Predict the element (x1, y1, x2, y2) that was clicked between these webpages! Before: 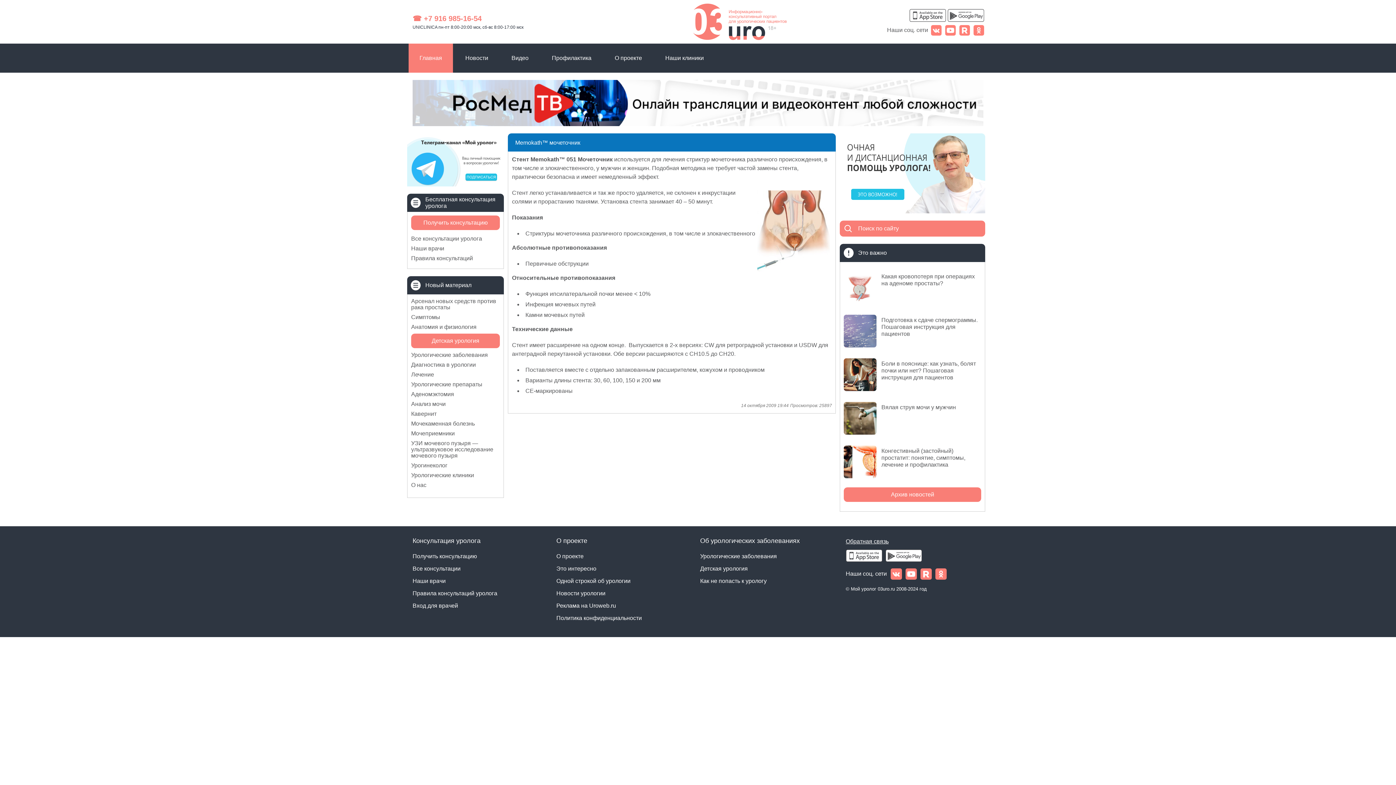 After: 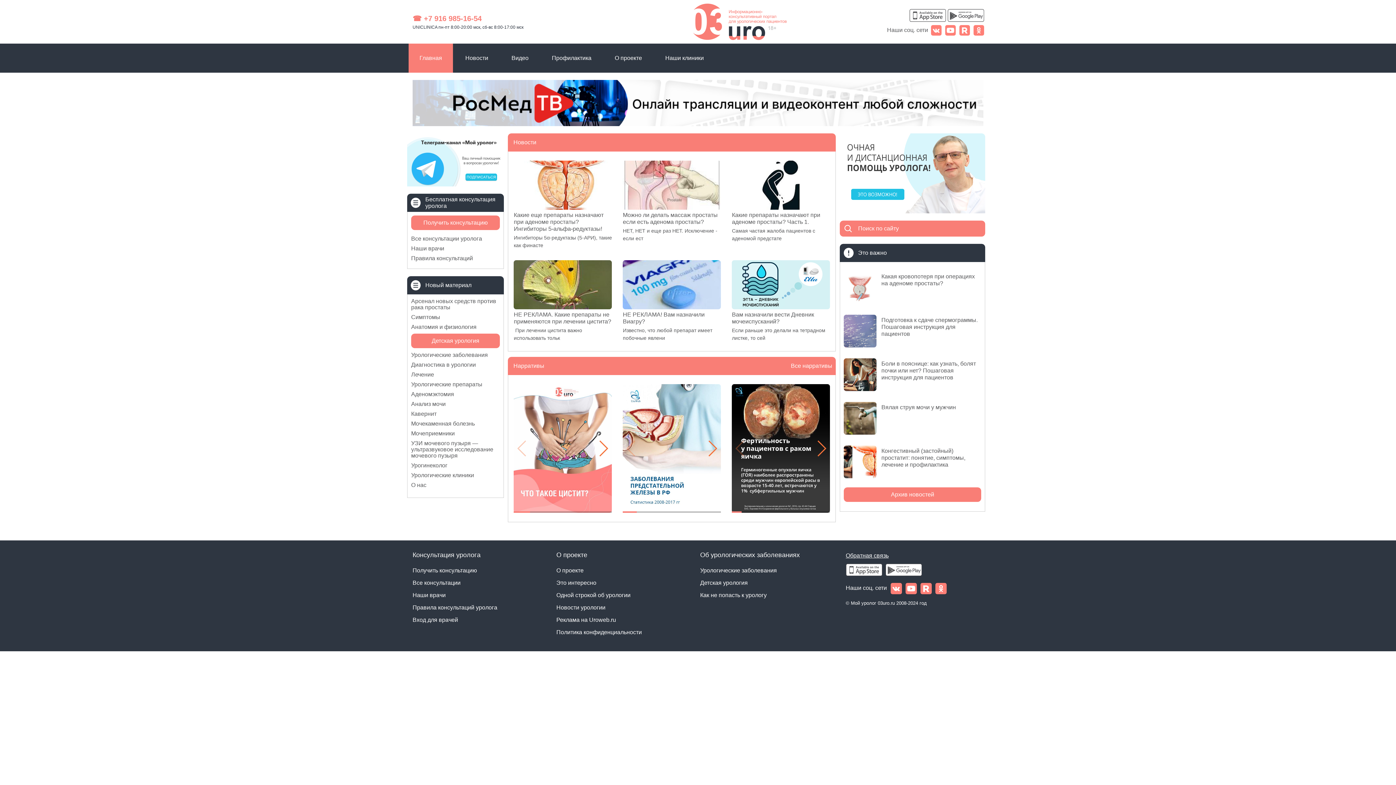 Action: bbox: (603, 3, 876, 40)